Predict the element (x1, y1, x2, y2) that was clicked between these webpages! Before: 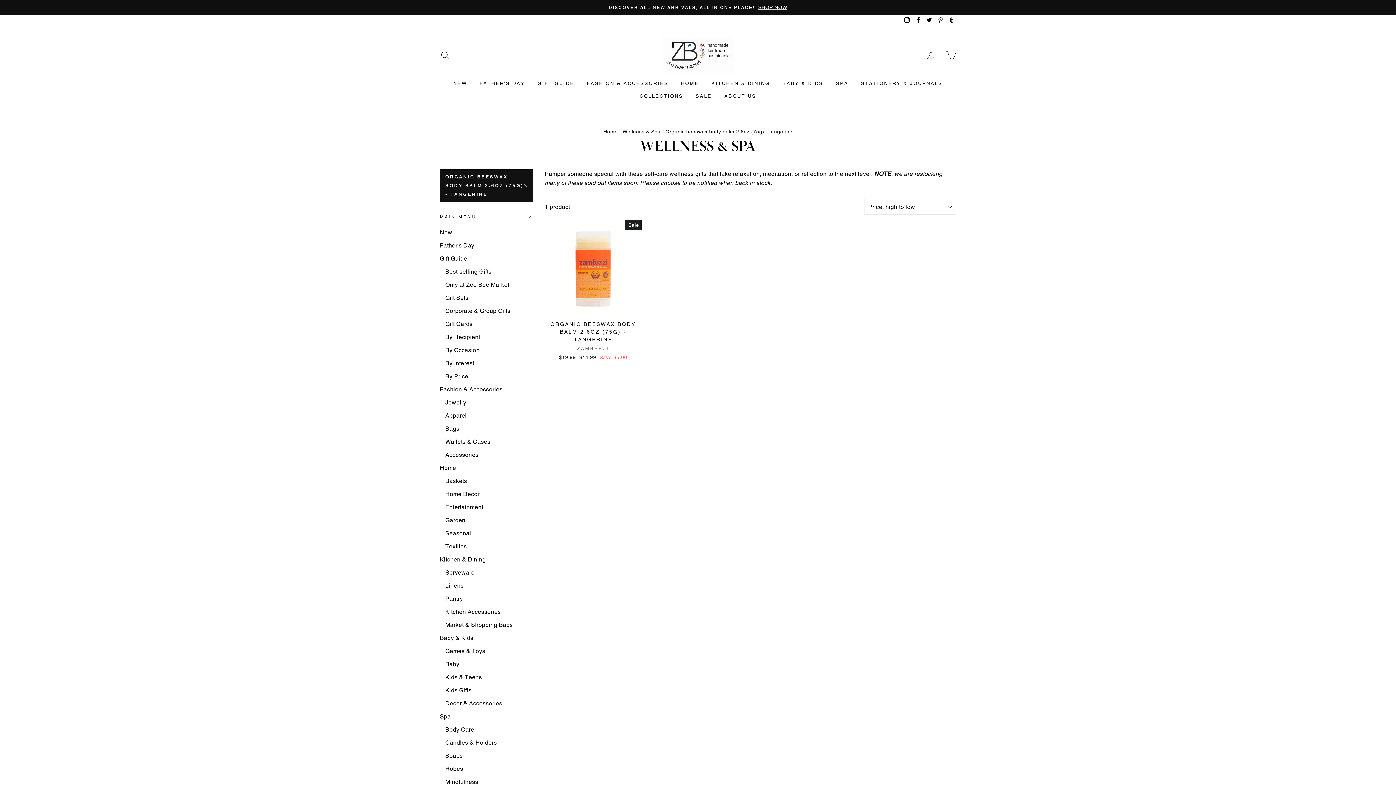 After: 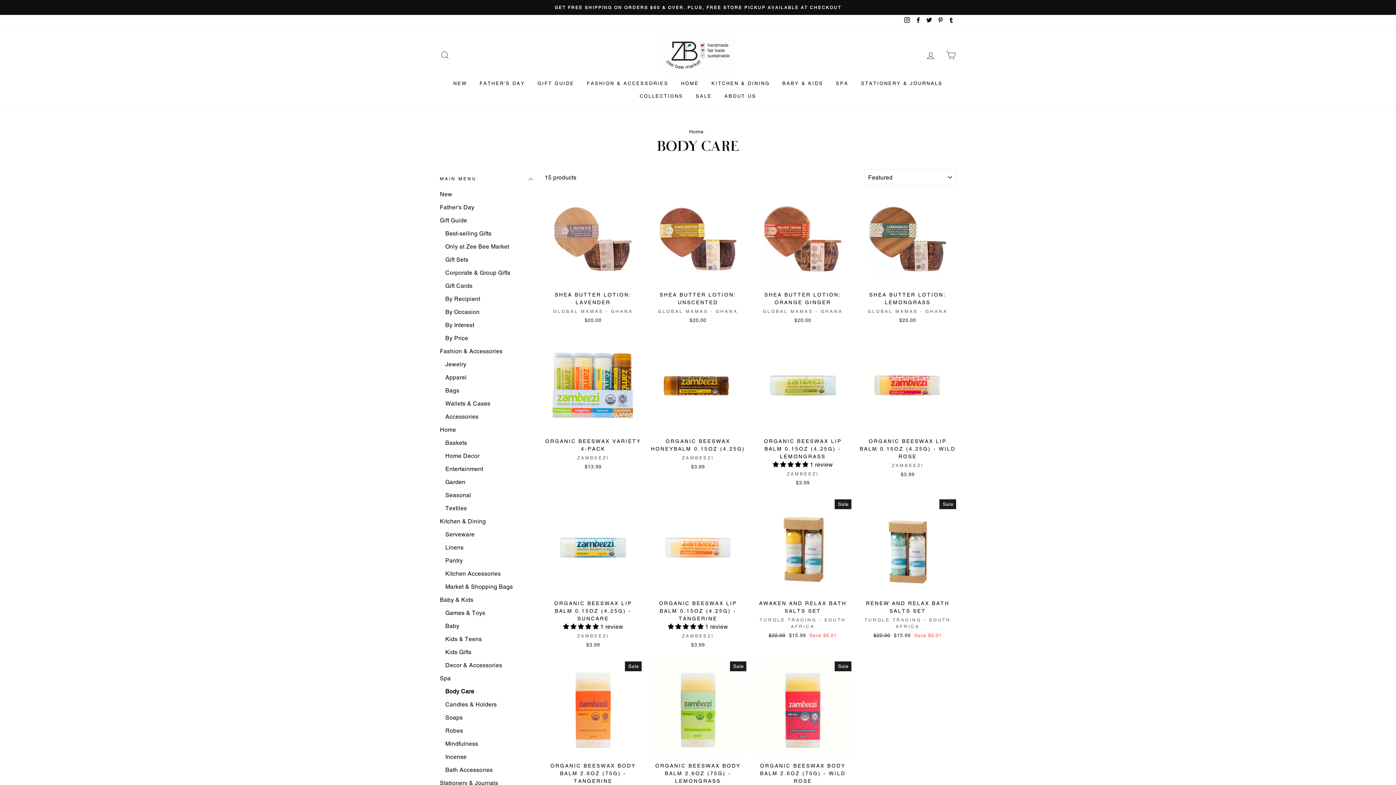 Action: bbox: (445, 724, 533, 736) label: Body Care